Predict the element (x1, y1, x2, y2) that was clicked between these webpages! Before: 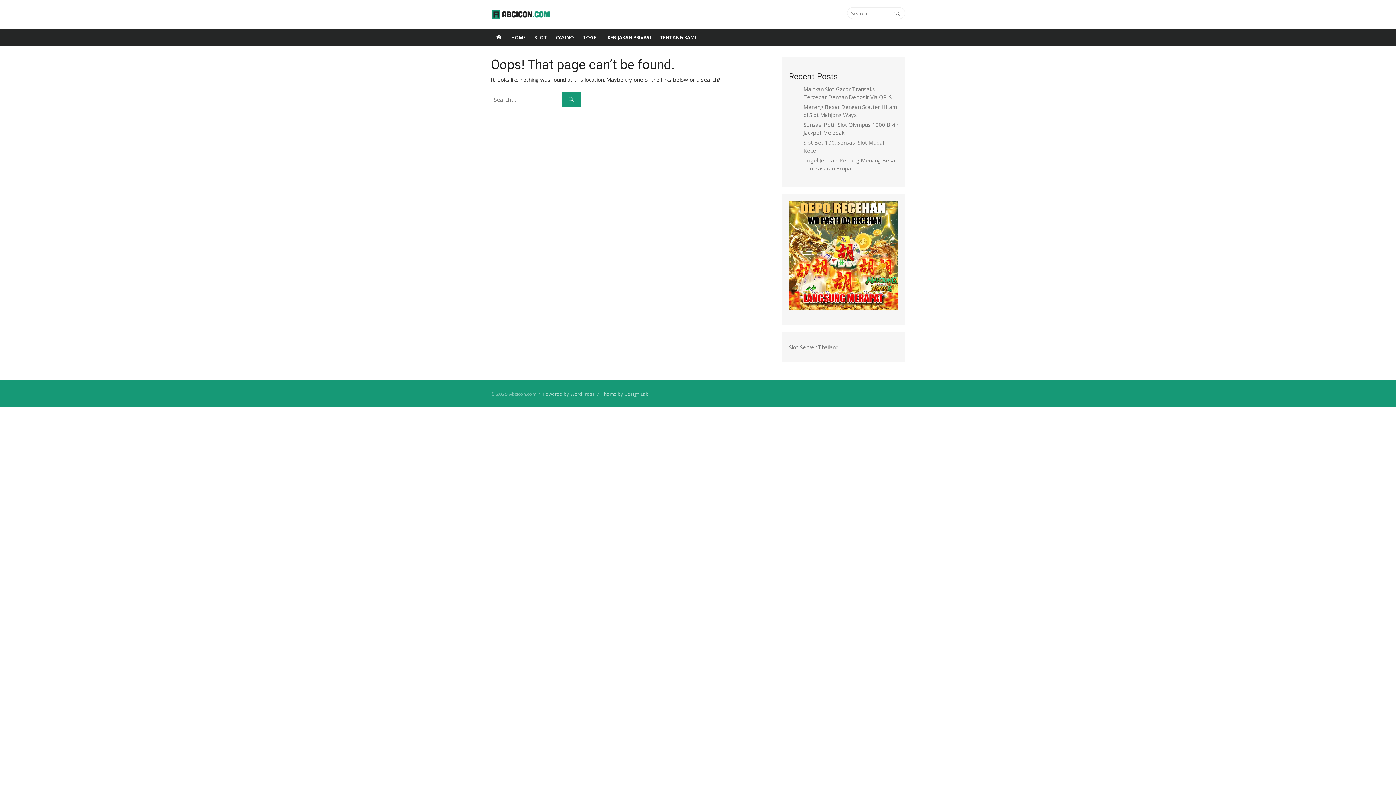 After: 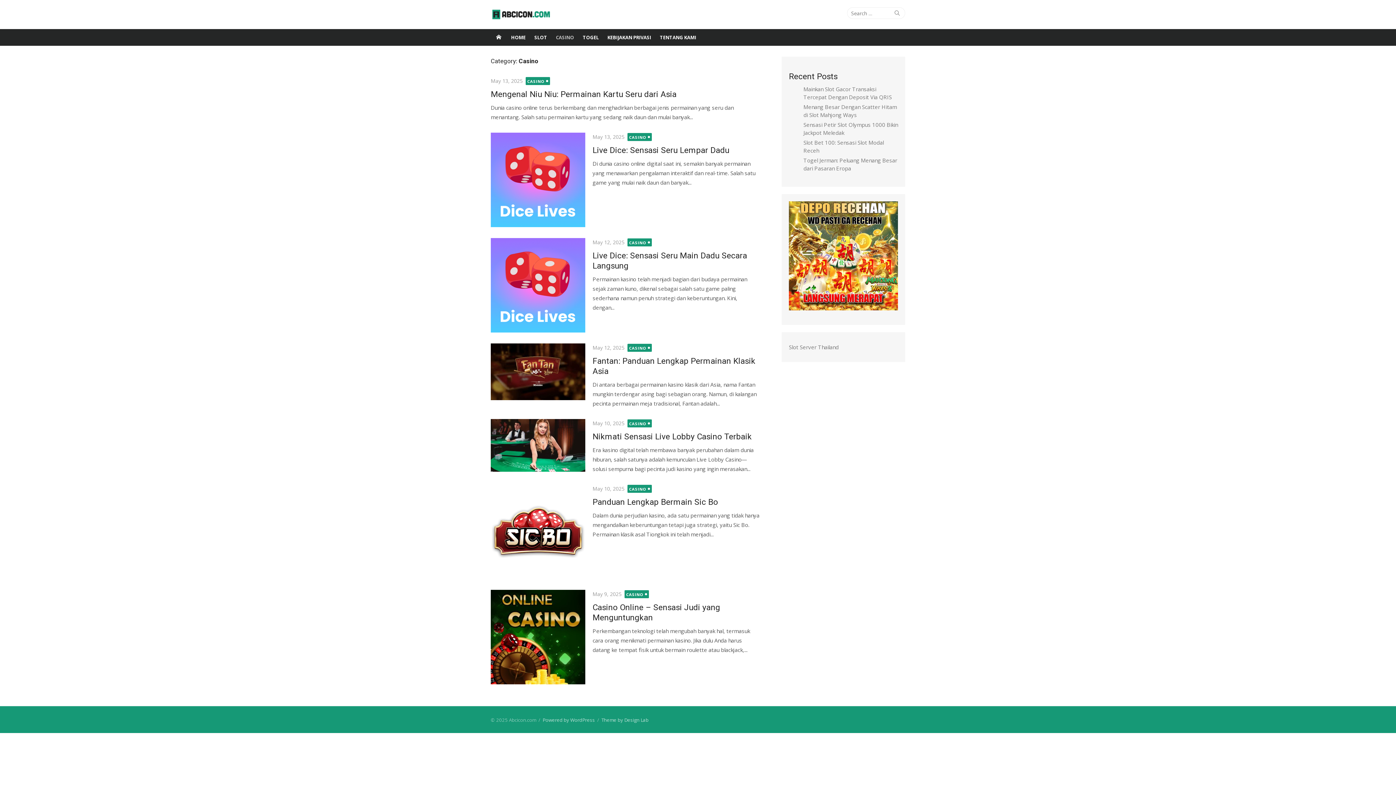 Action: bbox: (551, 29, 578, 45) label: CASINO